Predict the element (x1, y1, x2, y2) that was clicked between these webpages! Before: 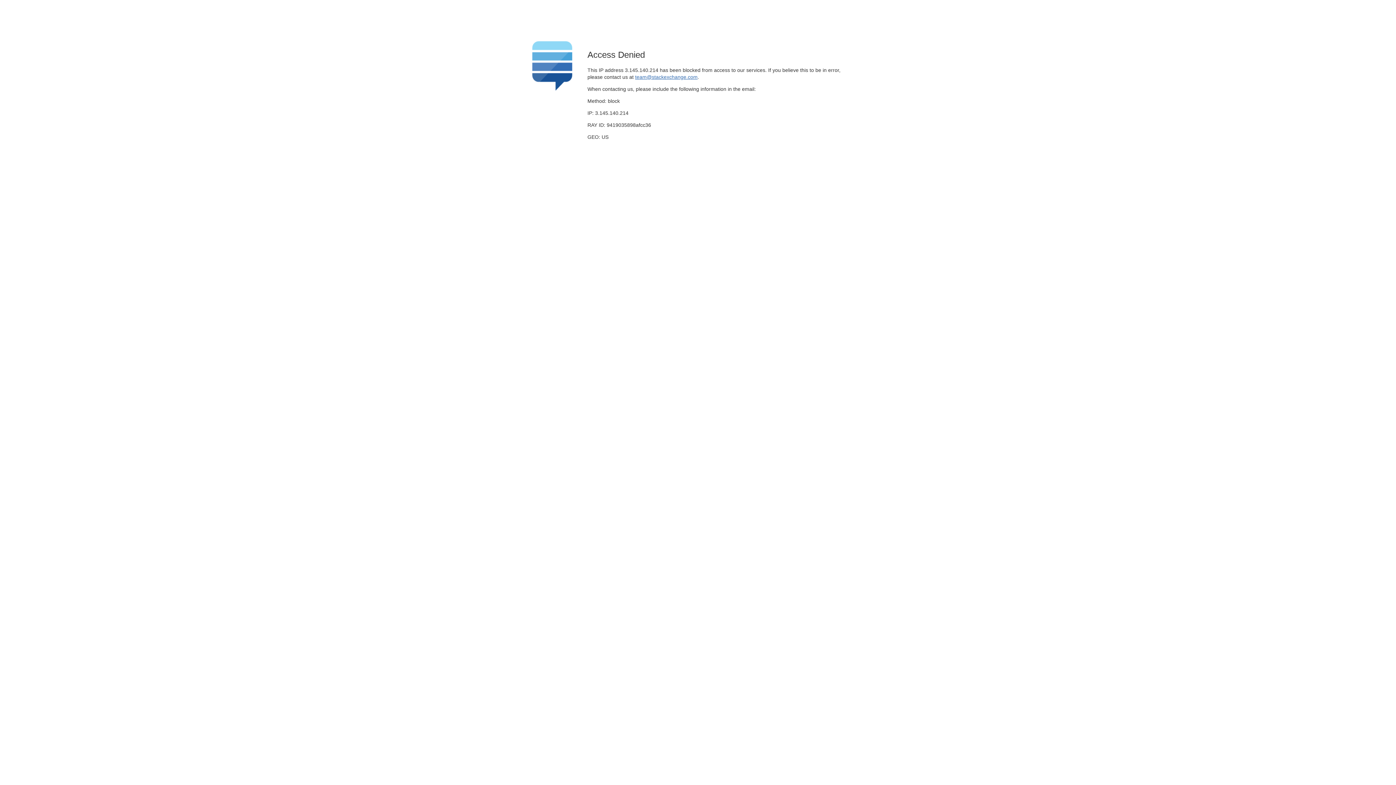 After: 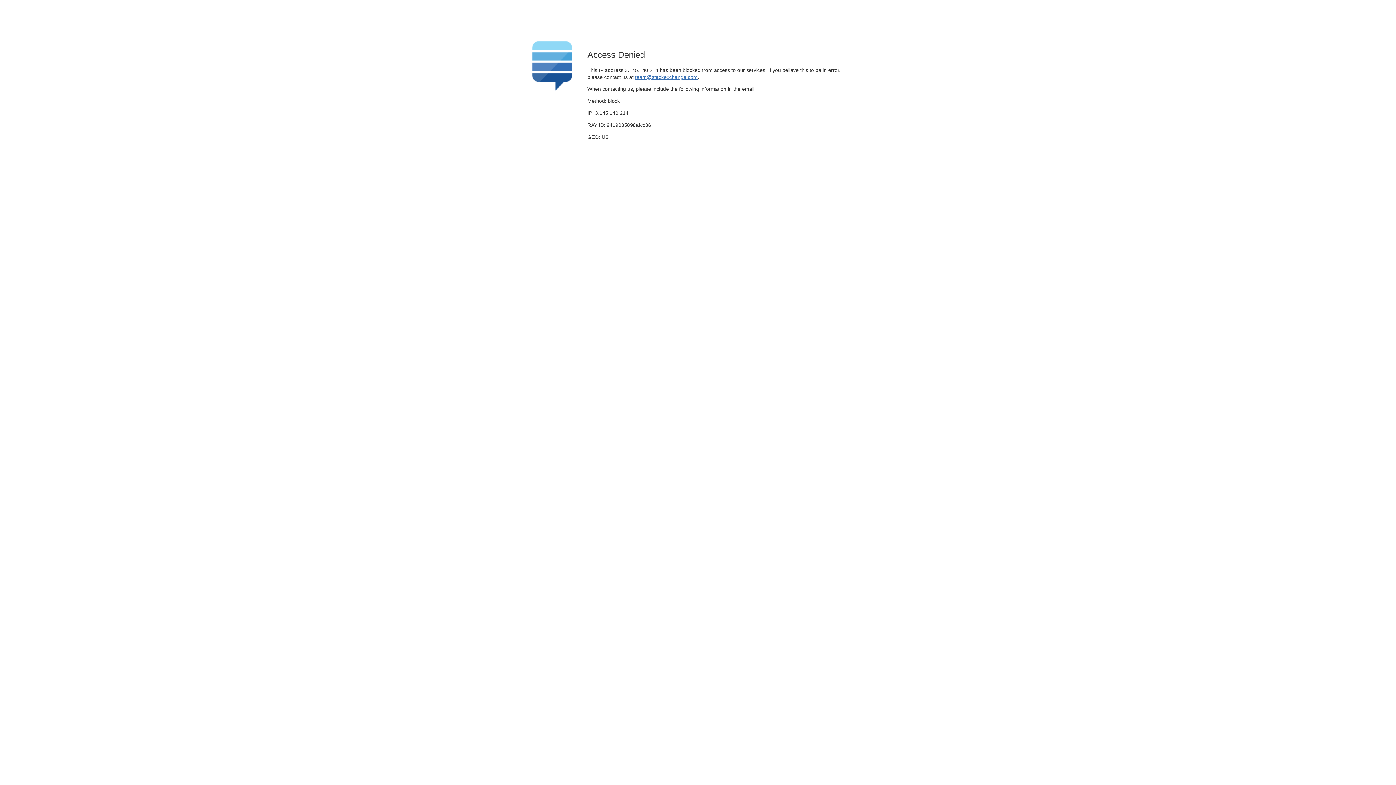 Action: bbox: (635, 74, 697, 79) label: team@stackexchange.com